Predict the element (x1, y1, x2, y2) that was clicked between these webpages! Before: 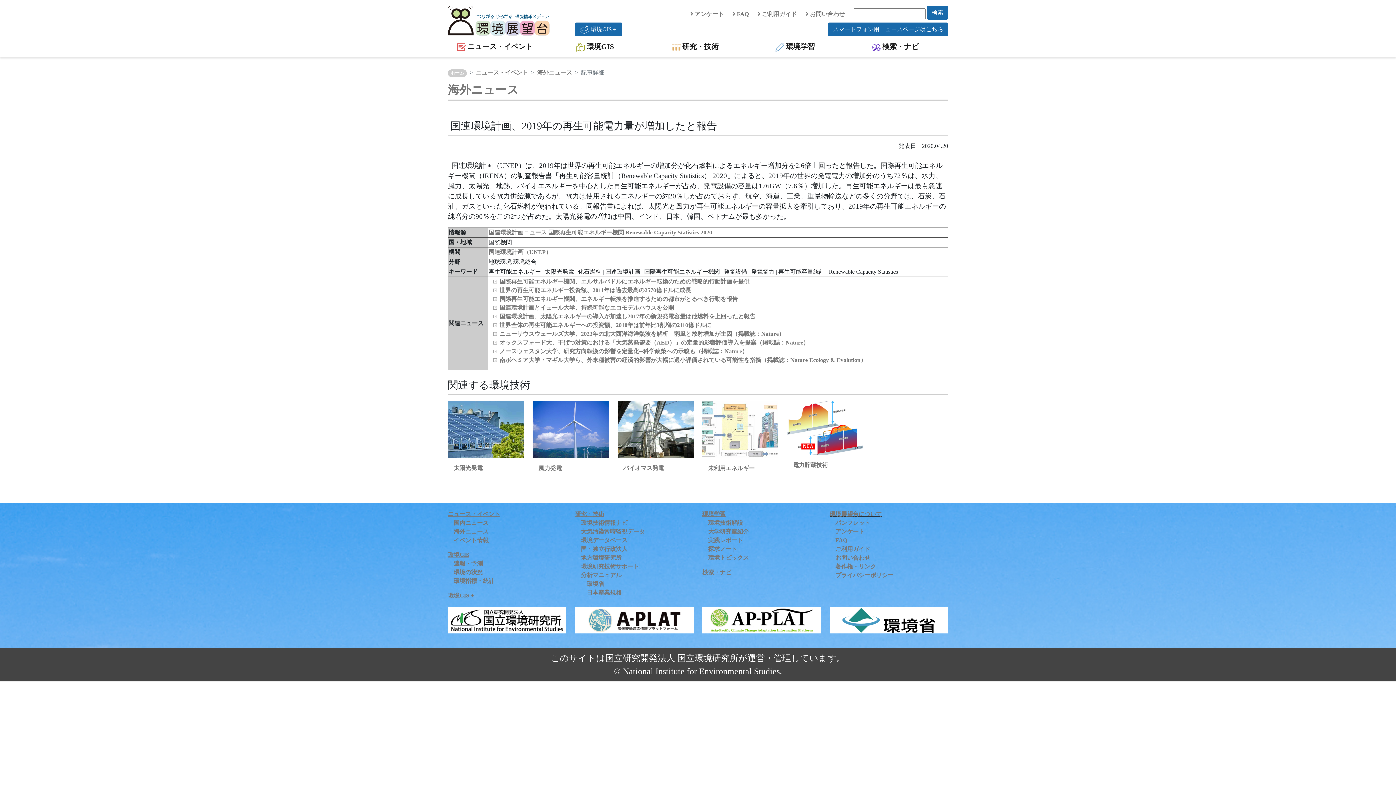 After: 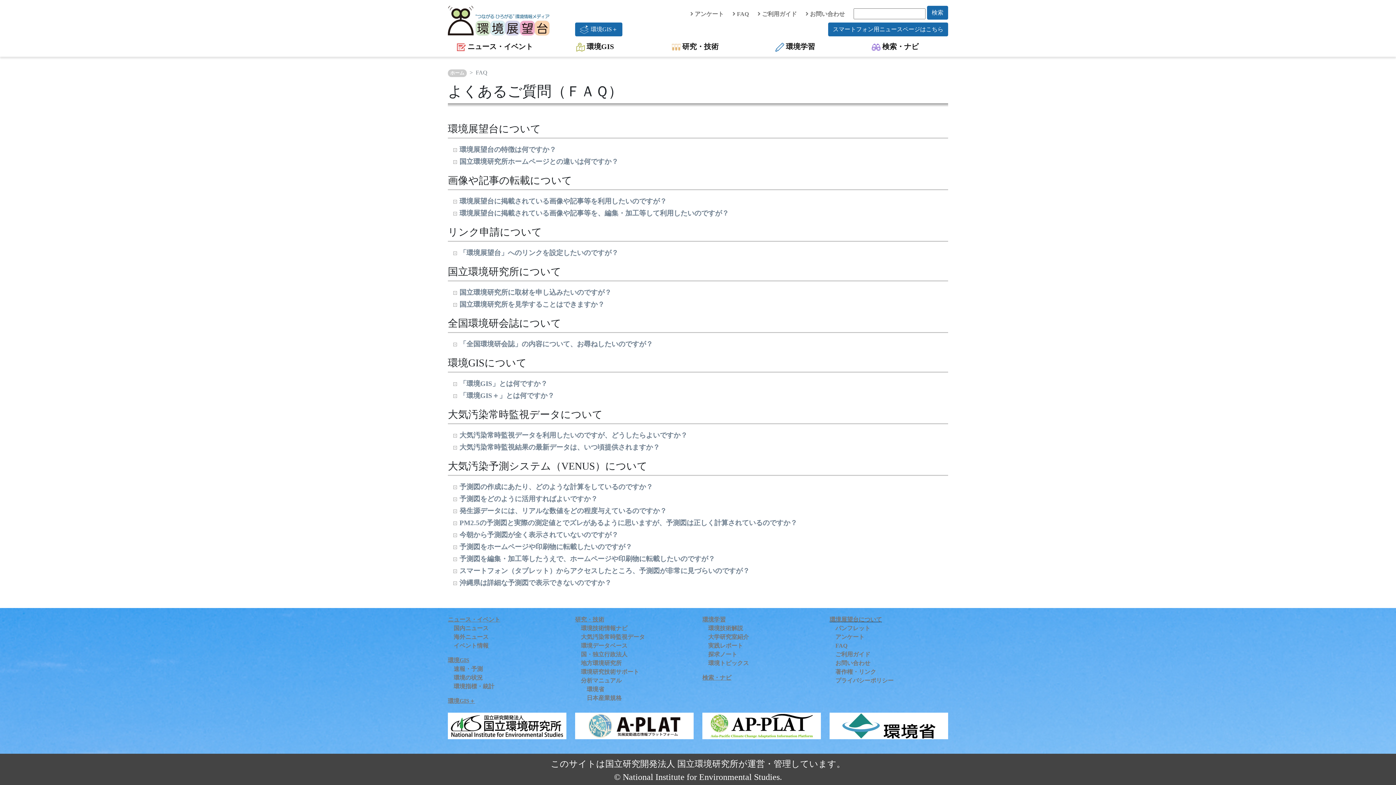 Action: bbox: (732, 10, 749, 17) label:  FAQ